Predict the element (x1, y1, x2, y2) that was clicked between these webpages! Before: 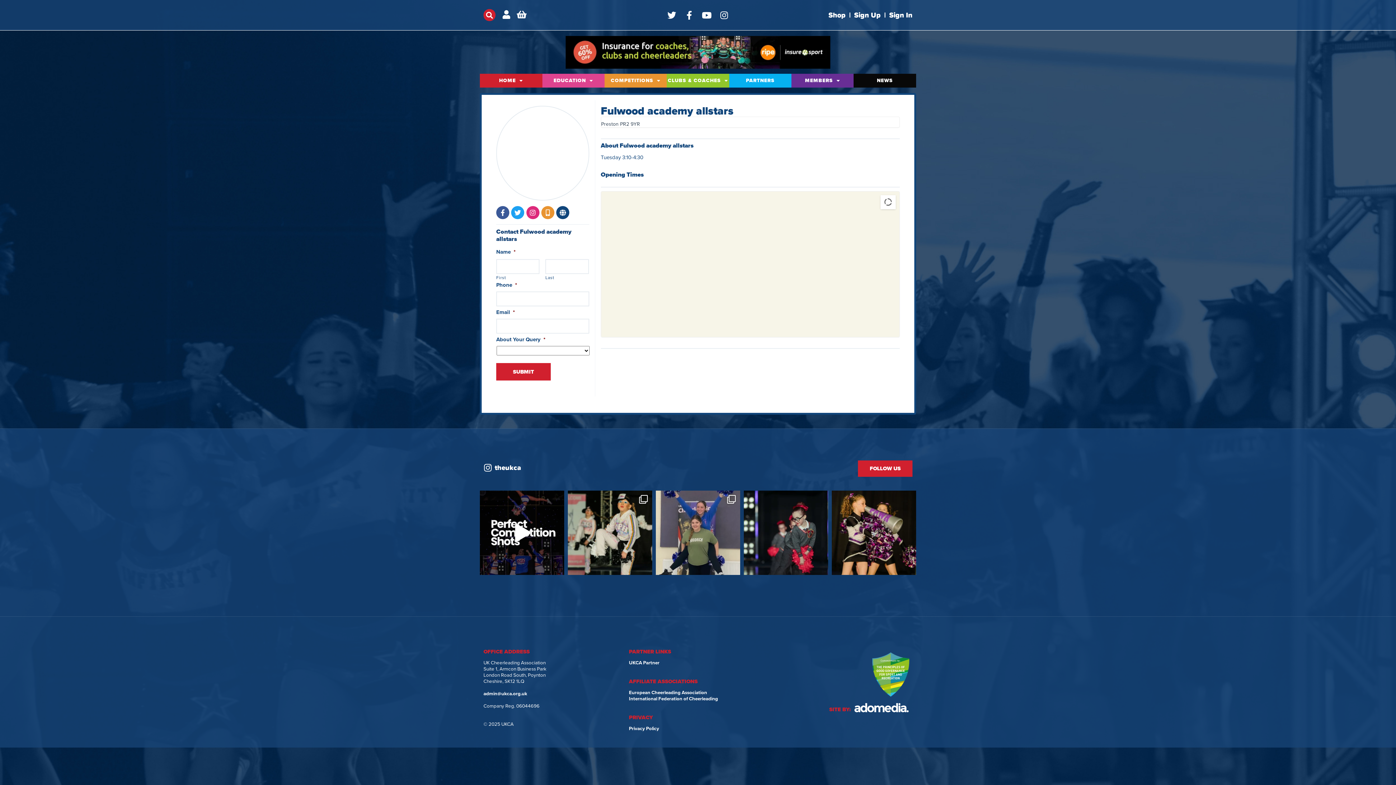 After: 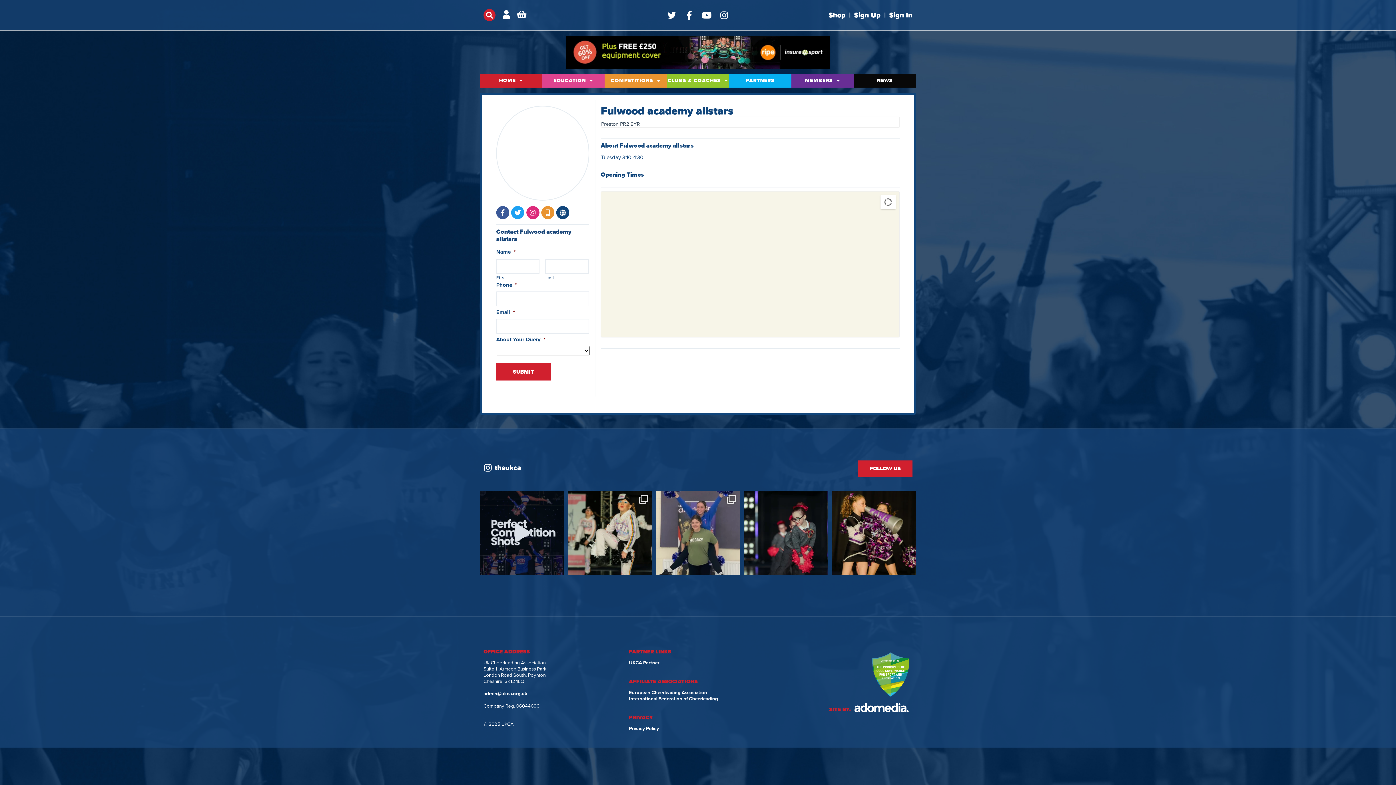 Action: label: How to get better at capturing the BEST competitio bbox: (480, 490, 564, 575)